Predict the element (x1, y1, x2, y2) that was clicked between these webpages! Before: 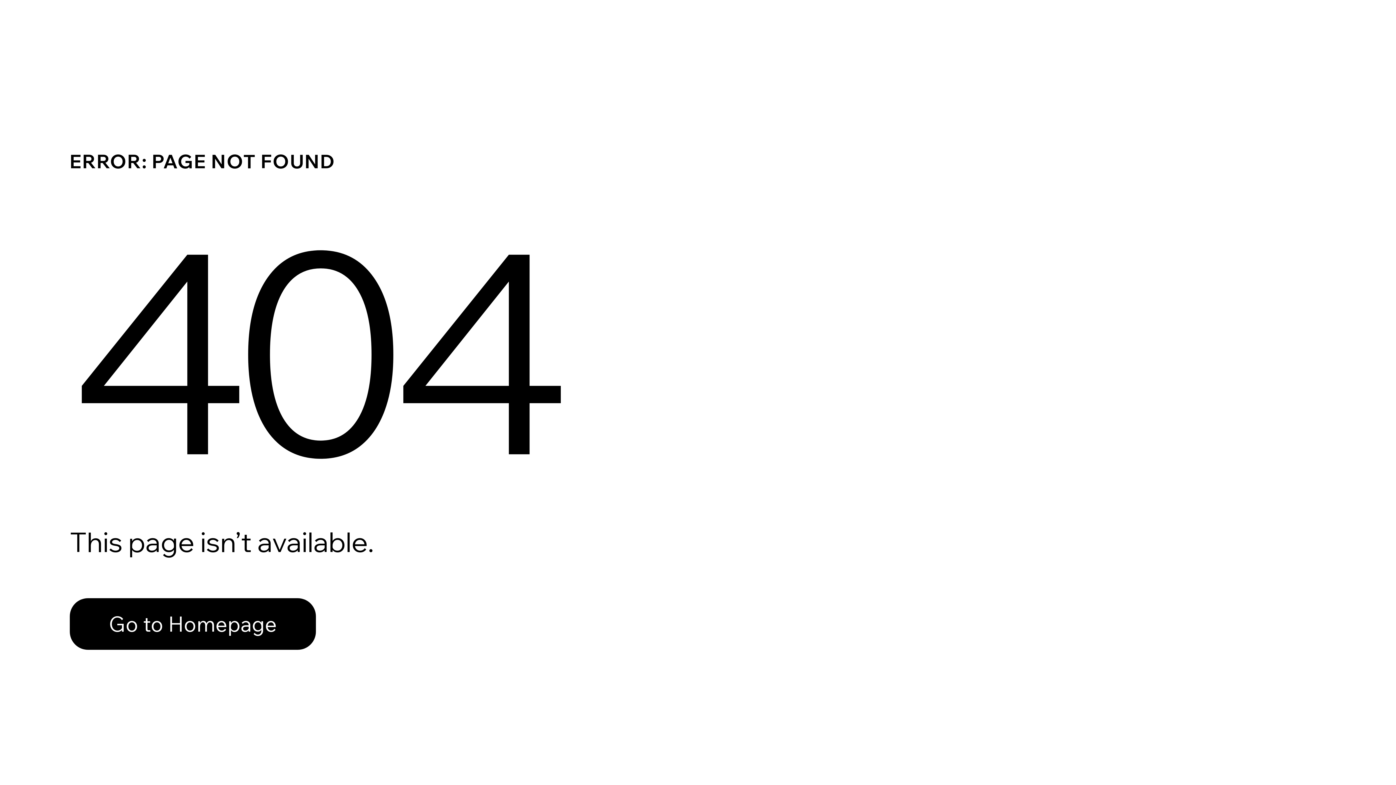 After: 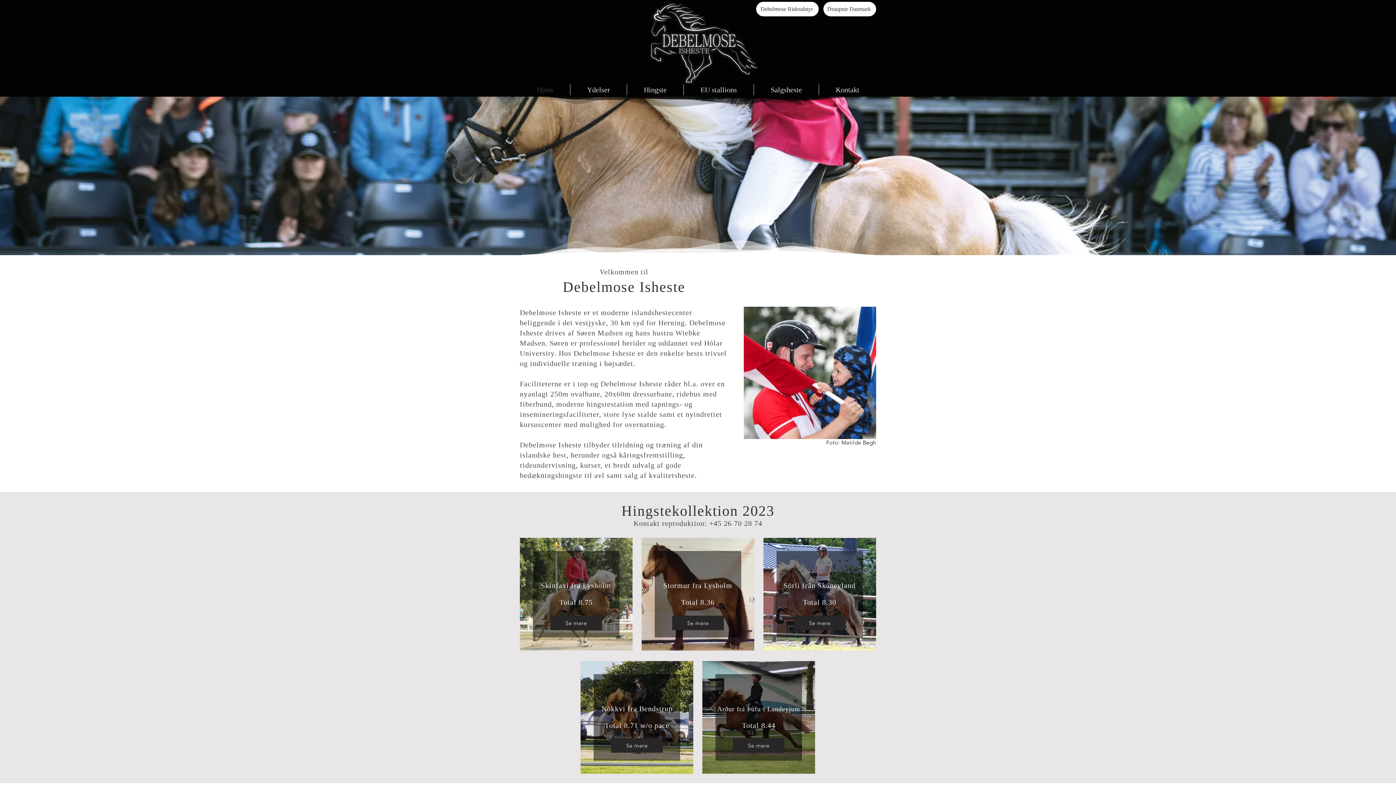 Action: label: Go to Homepage bbox: (69, 598, 316, 650)